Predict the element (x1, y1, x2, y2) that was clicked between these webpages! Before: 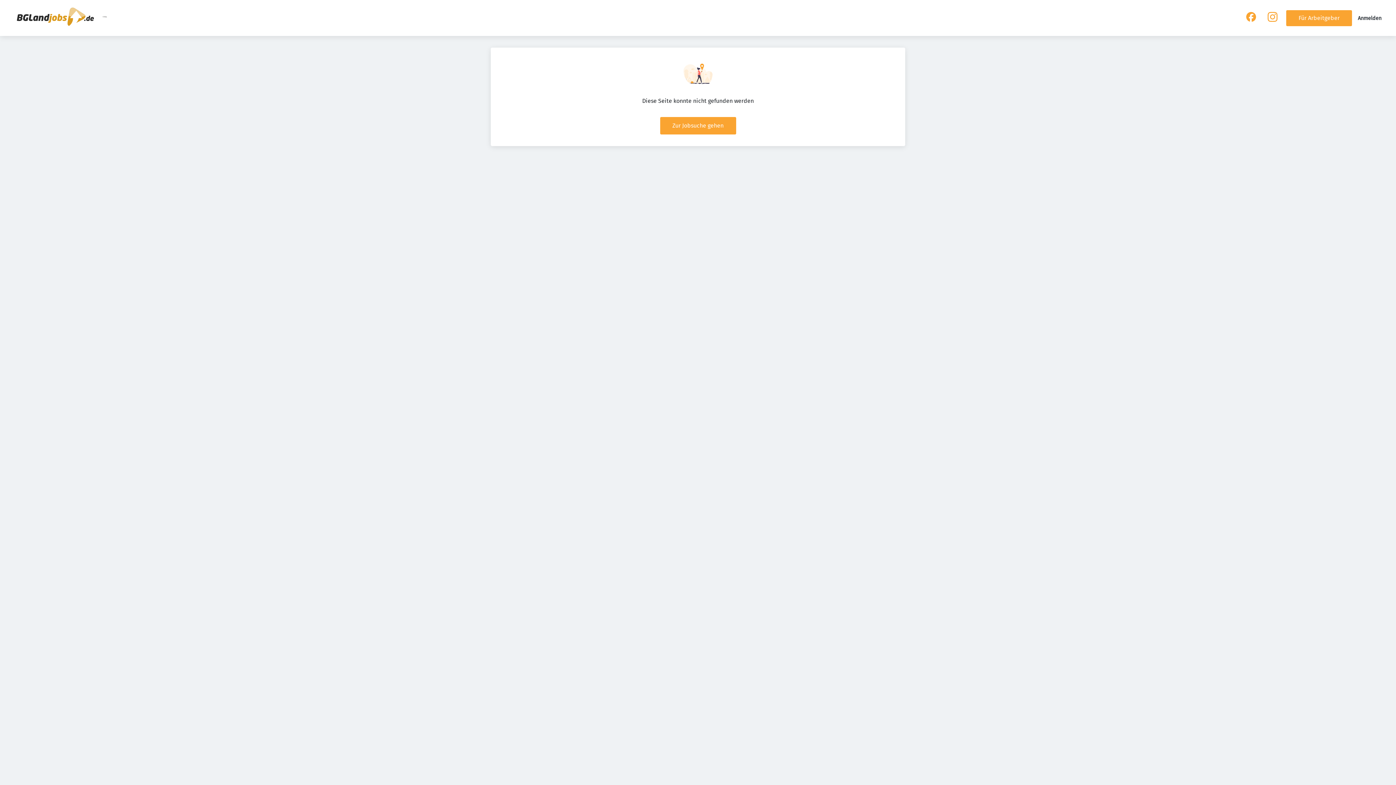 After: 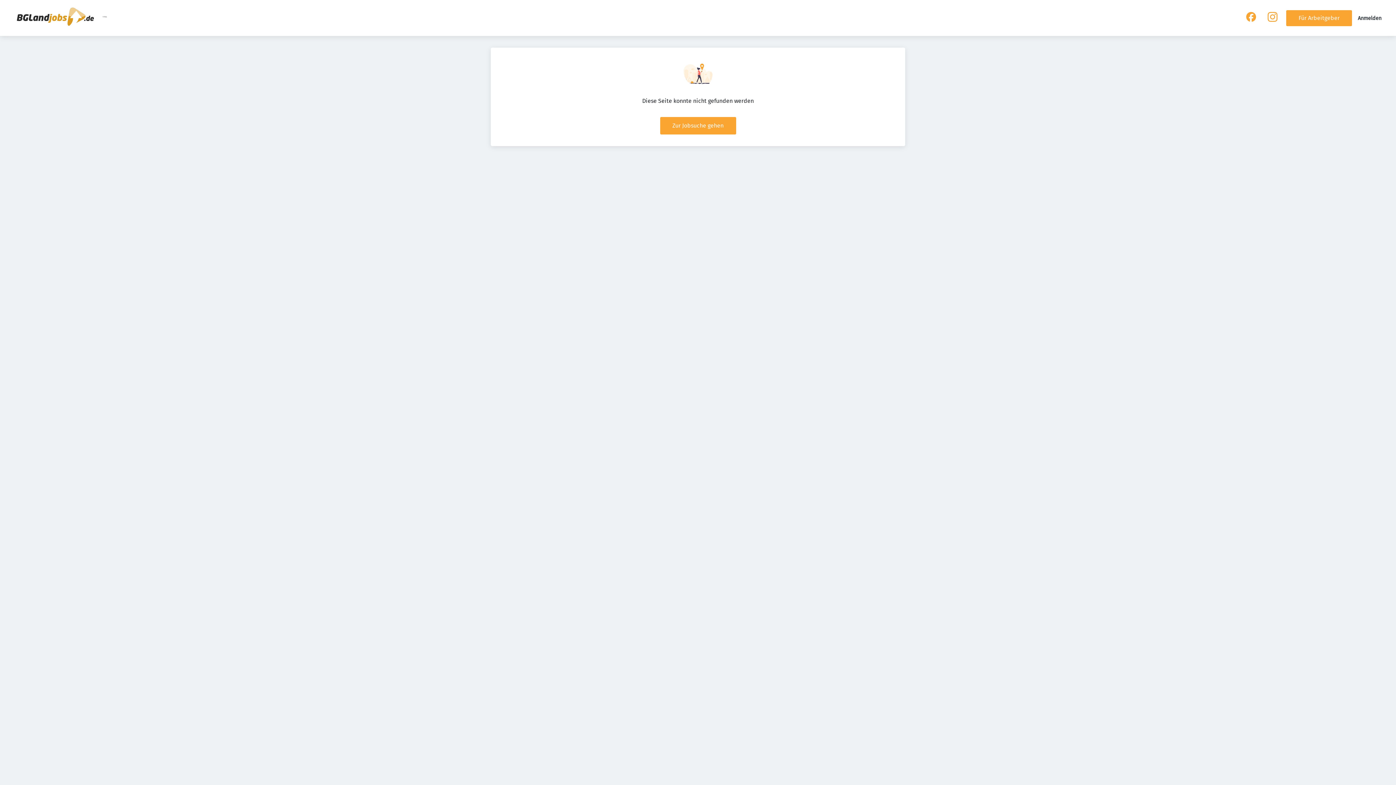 Action: bbox: (1268, 16, 1277, 23)